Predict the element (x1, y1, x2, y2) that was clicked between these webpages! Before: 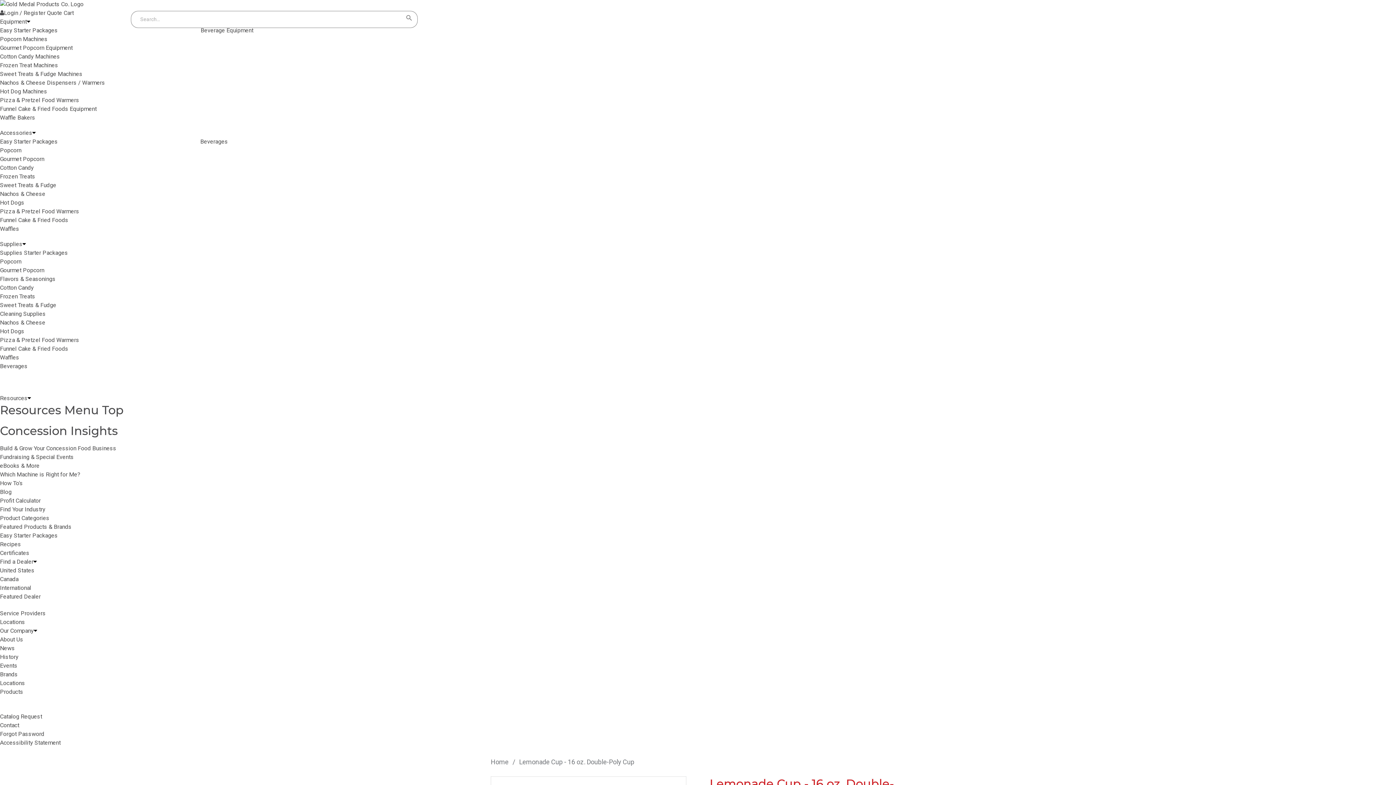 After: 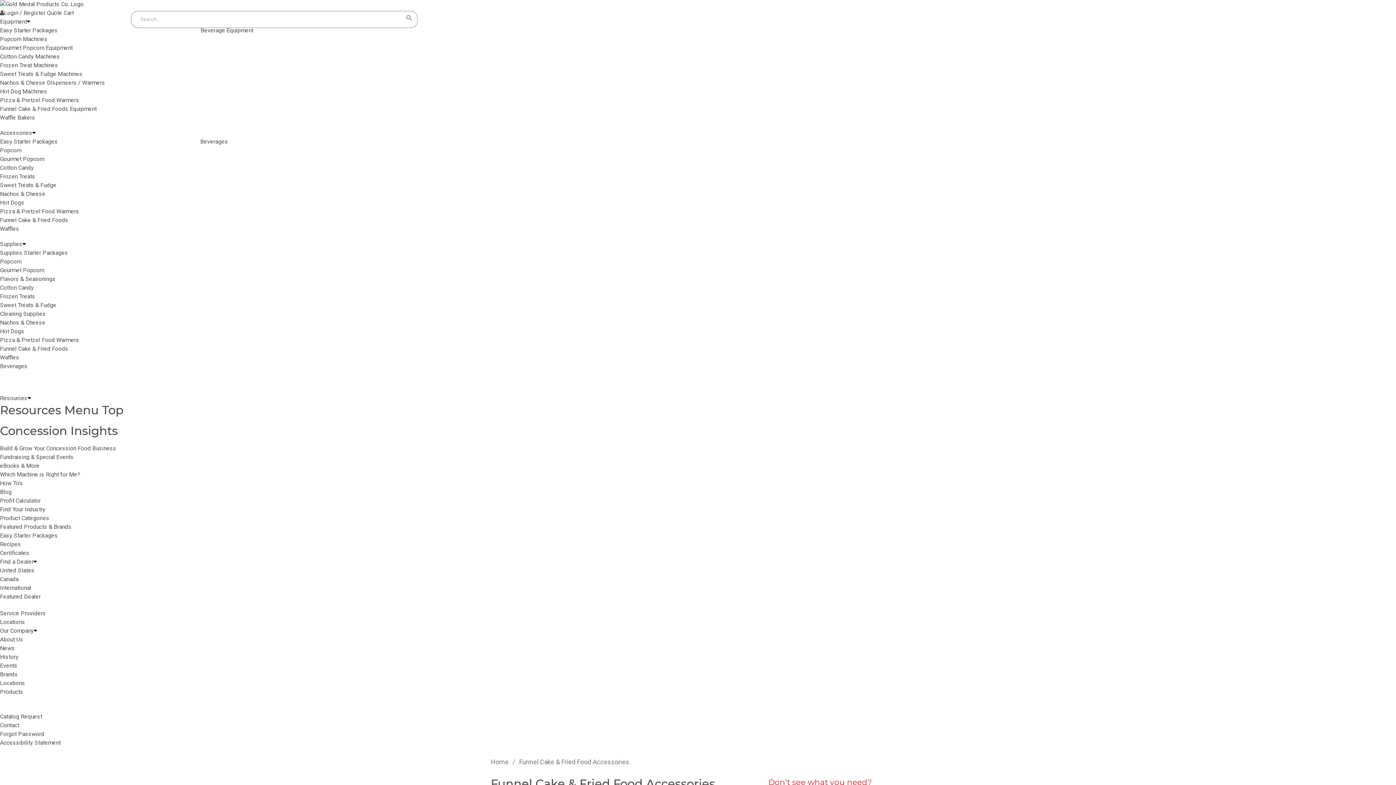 Action: bbox: (0, 216, 68, 223) label: Funnel Cake & Fried Foods